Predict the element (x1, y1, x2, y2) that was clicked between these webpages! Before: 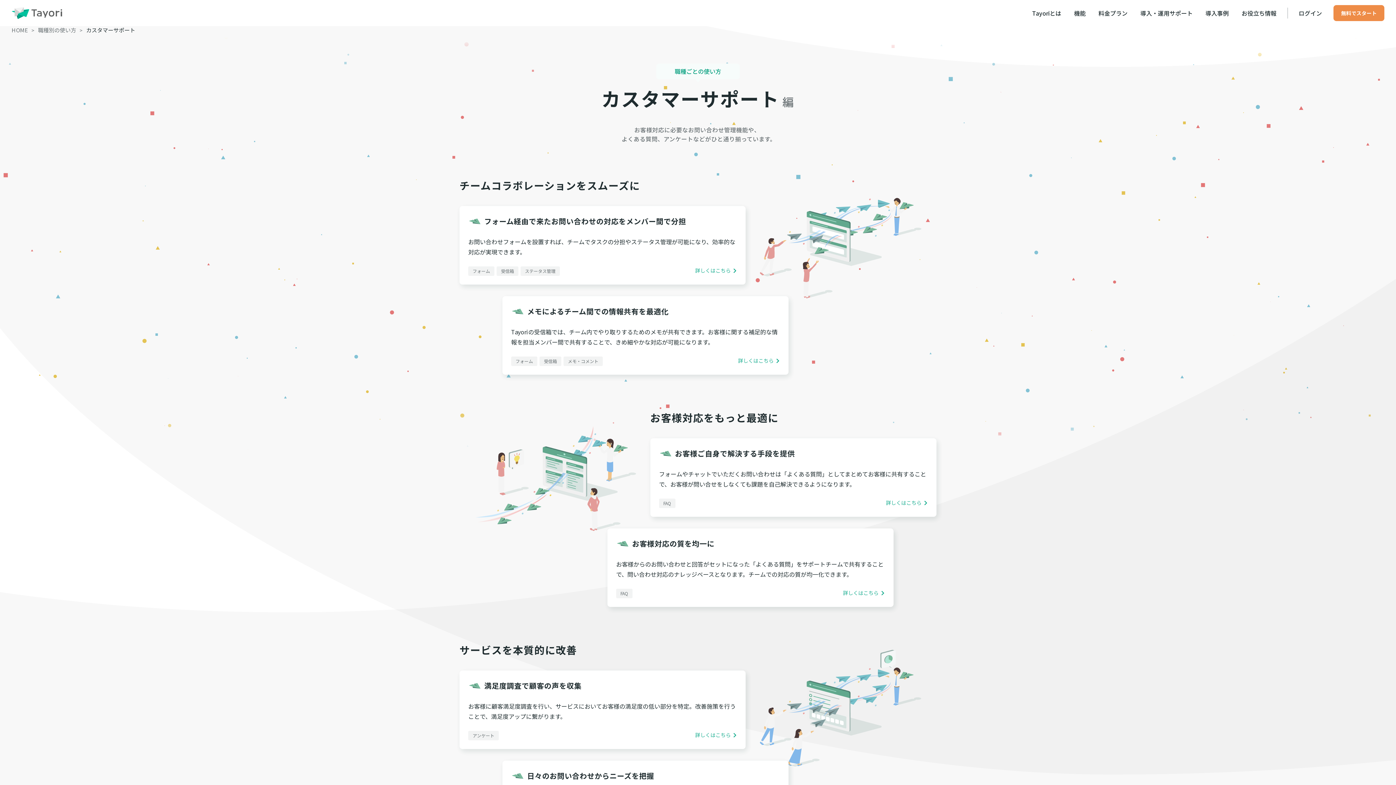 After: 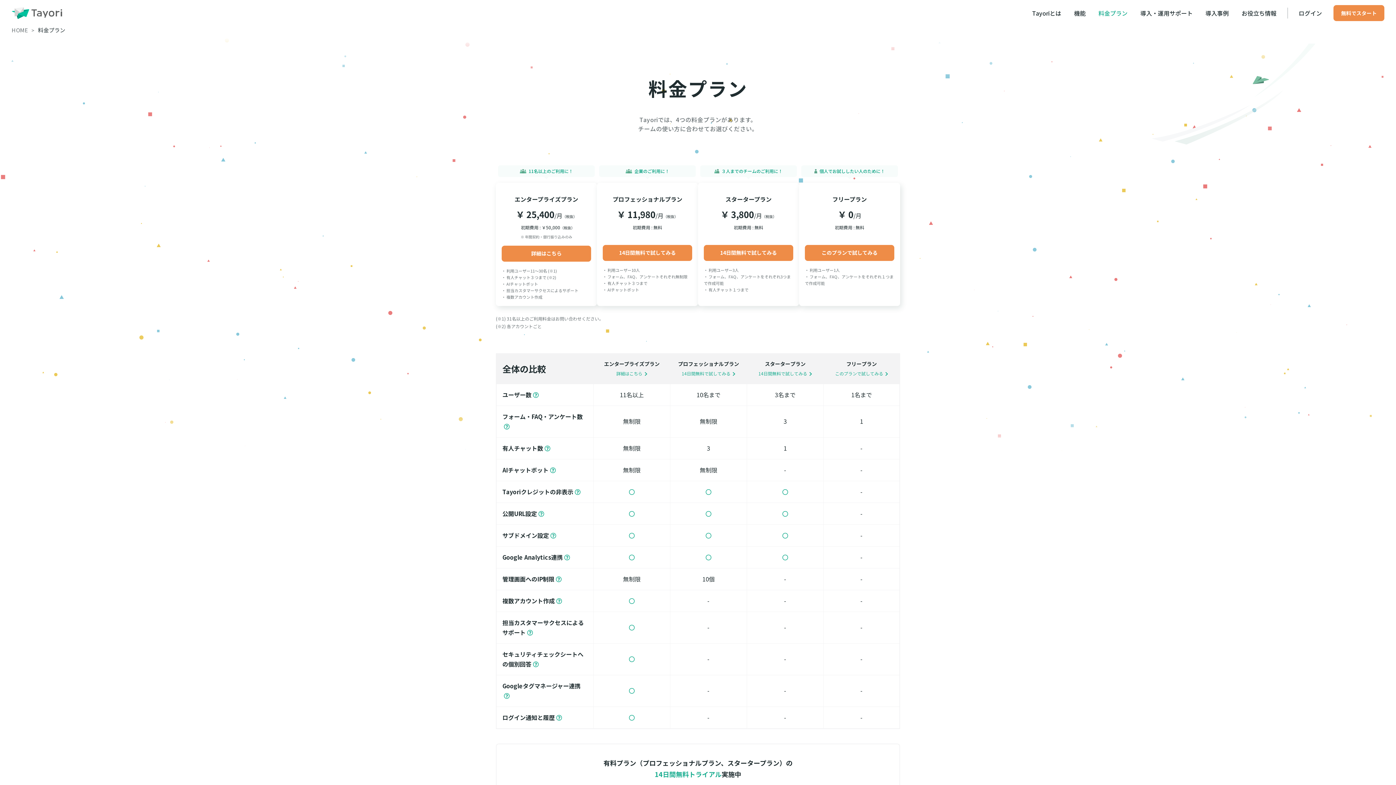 Action: bbox: (1092, 0, 1134, 26) label: 料金プラン